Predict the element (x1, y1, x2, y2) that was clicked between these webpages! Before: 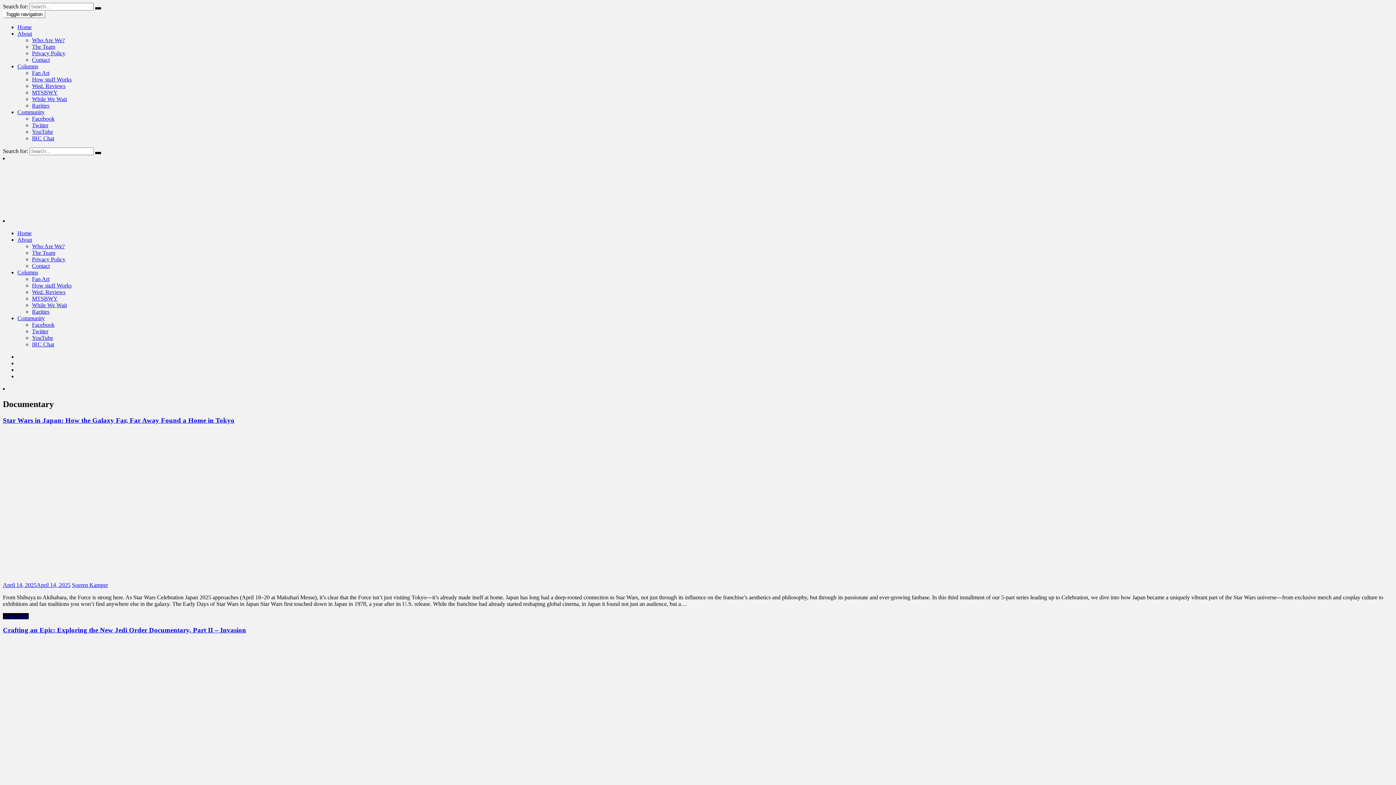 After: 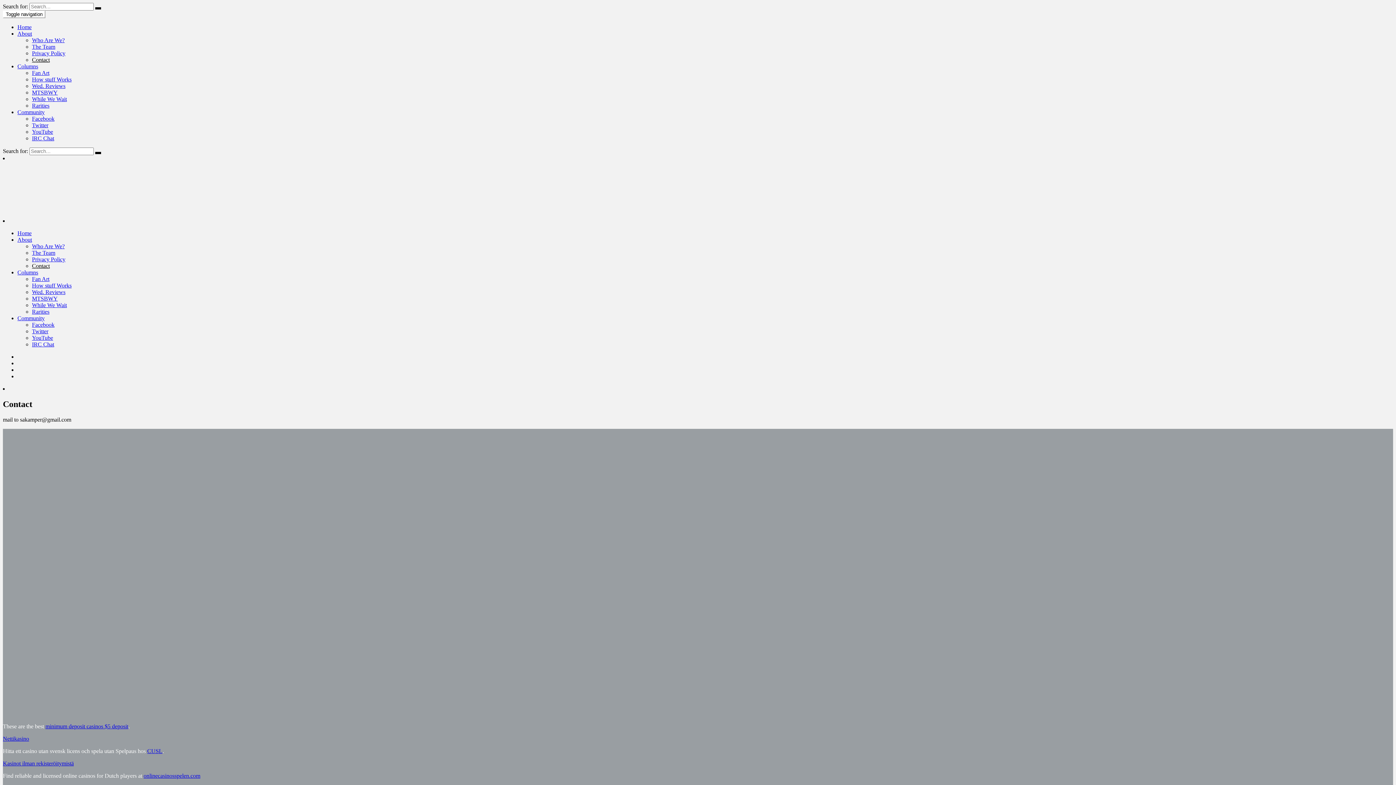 Action: label: Contact bbox: (32, 56, 49, 62)